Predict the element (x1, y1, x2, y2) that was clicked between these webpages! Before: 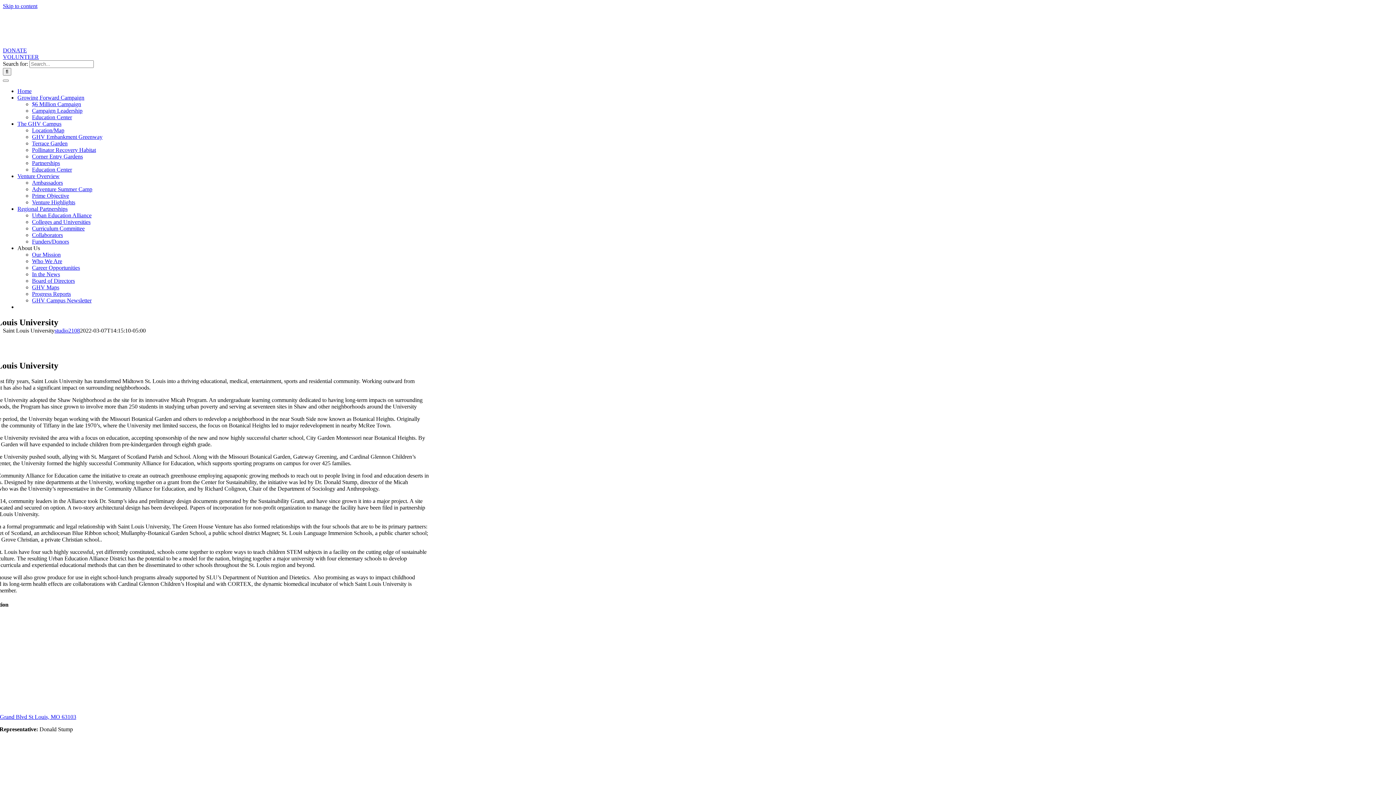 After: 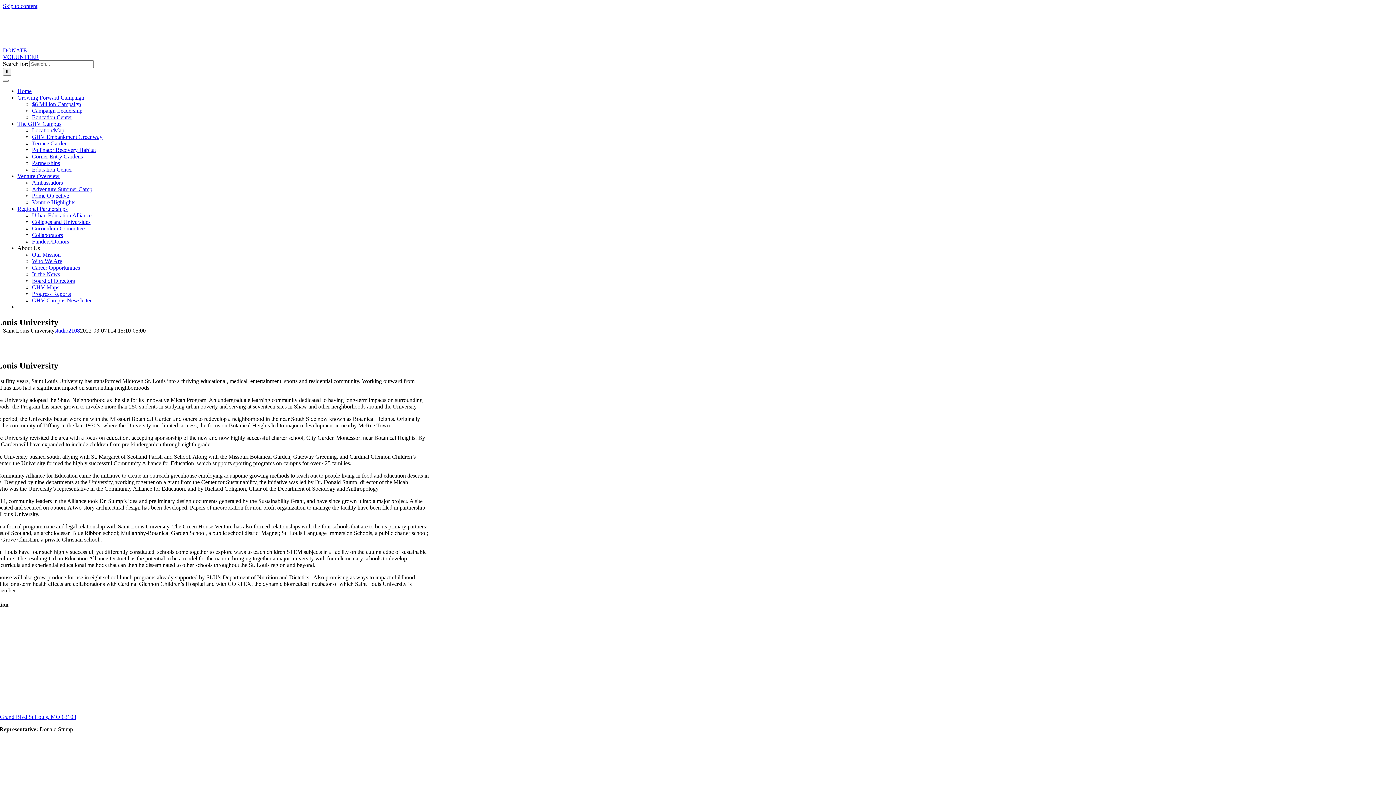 Action: bbox: (-10, 714, 76, 720) label: 1 N Grand Blvd St Louis, MO 63103